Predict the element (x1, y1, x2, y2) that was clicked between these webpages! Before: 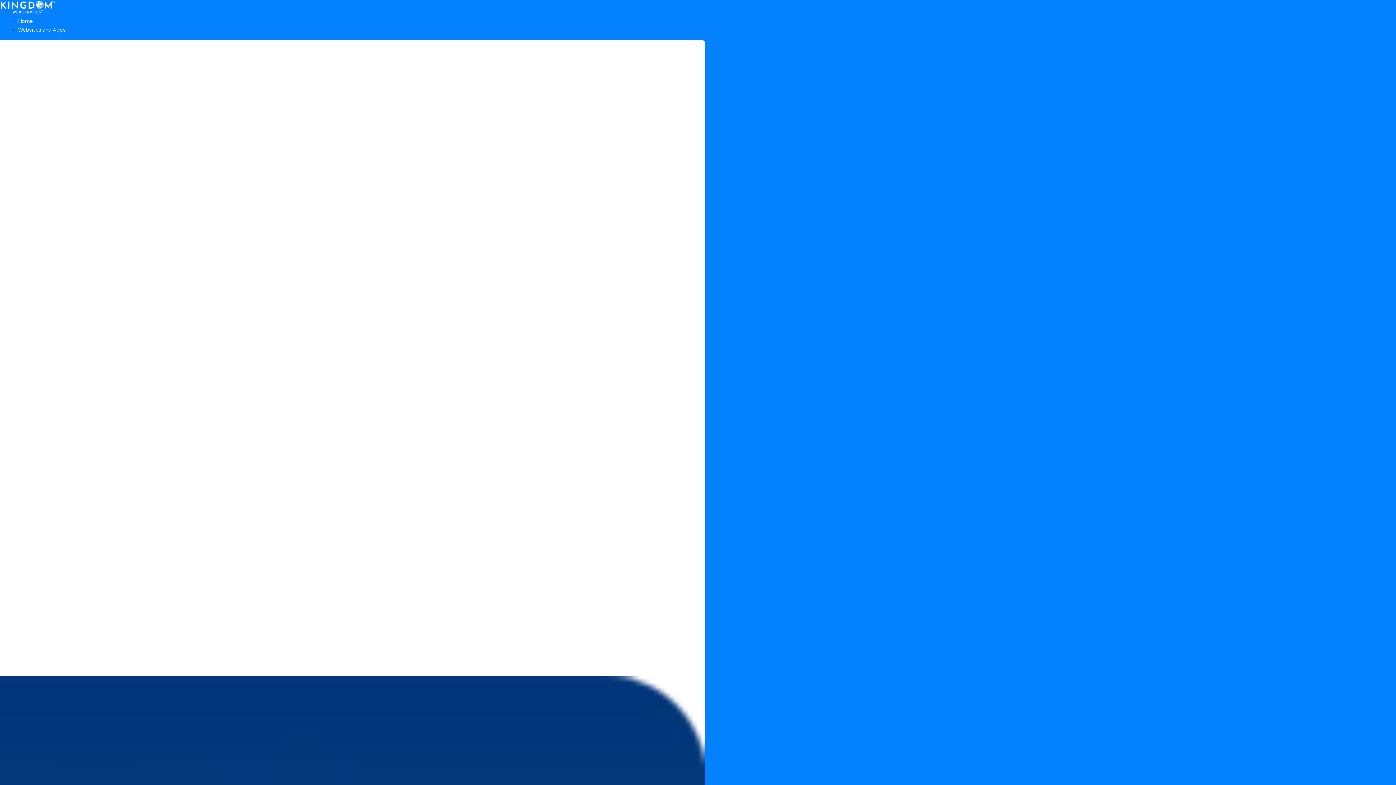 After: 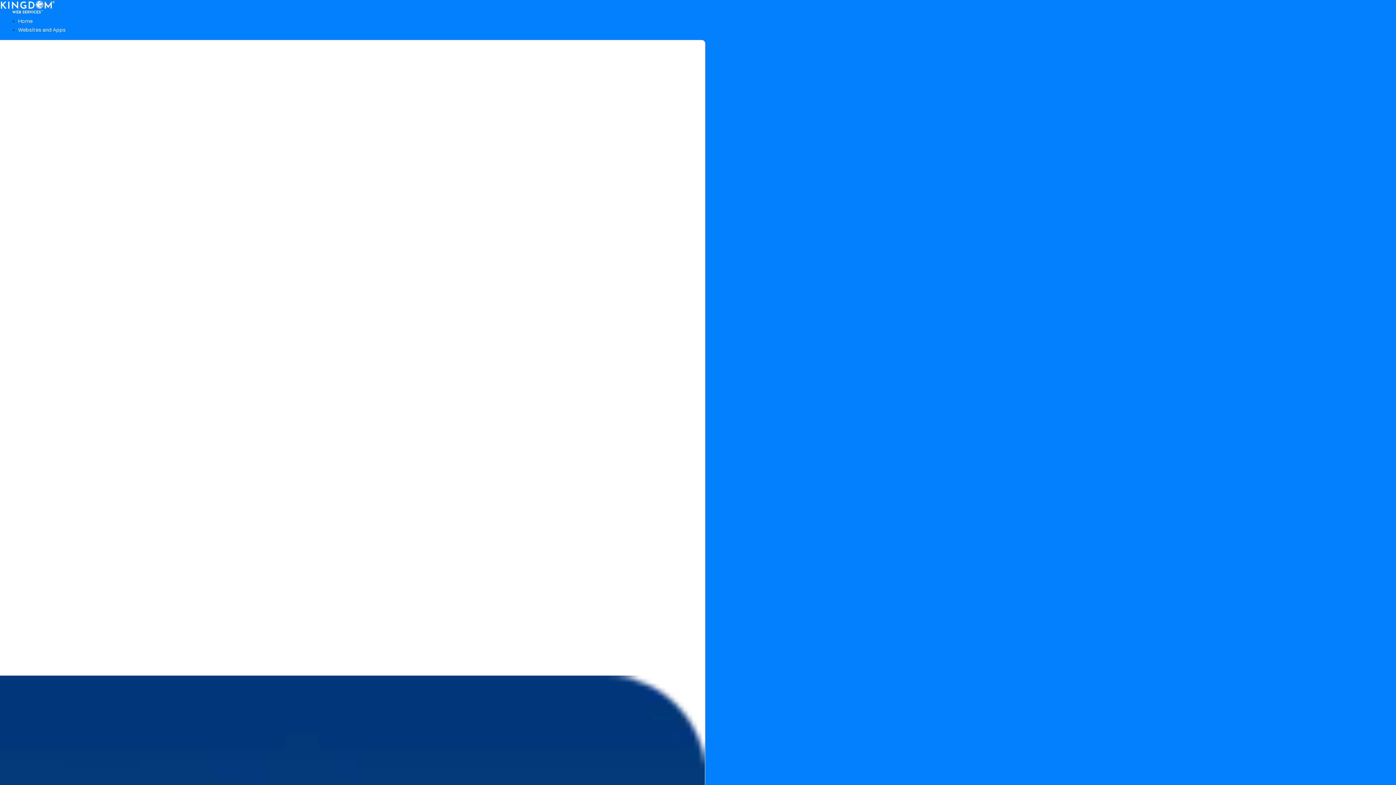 Action: label: E-commerce website

Transform your business with a stunning online store bbox: (-668, 120, 705, 180)